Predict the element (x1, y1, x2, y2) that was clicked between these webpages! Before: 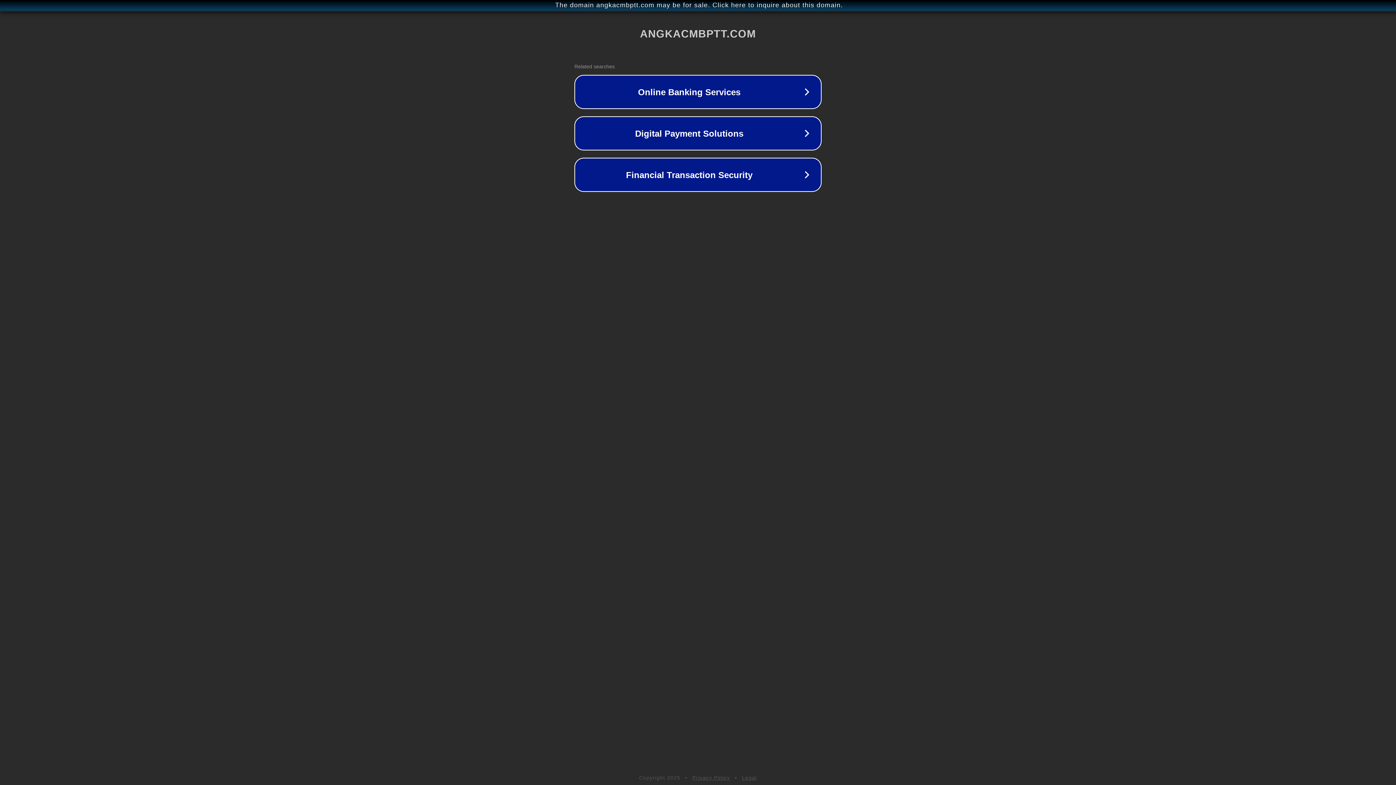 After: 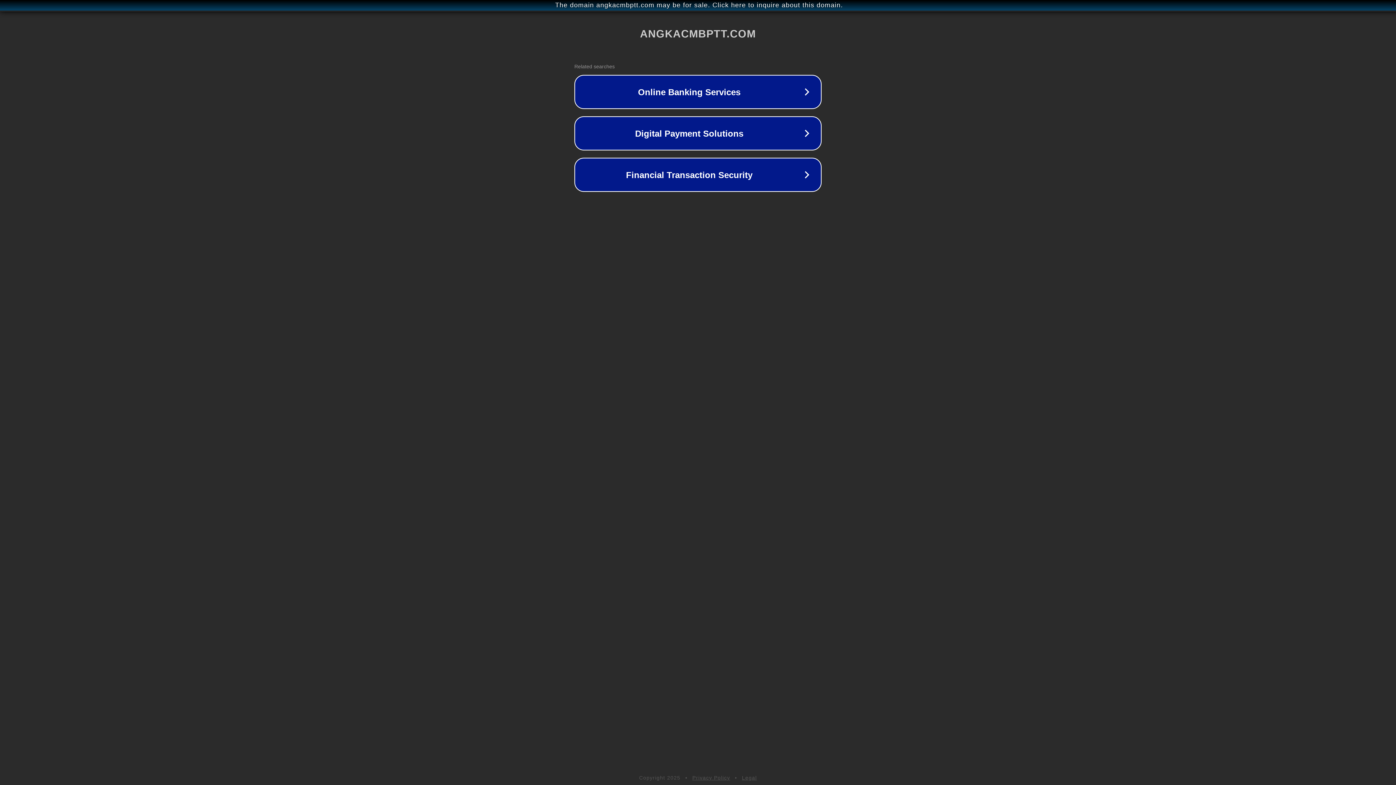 Action: label: Legal bbox: (742, 775, 757, 781)